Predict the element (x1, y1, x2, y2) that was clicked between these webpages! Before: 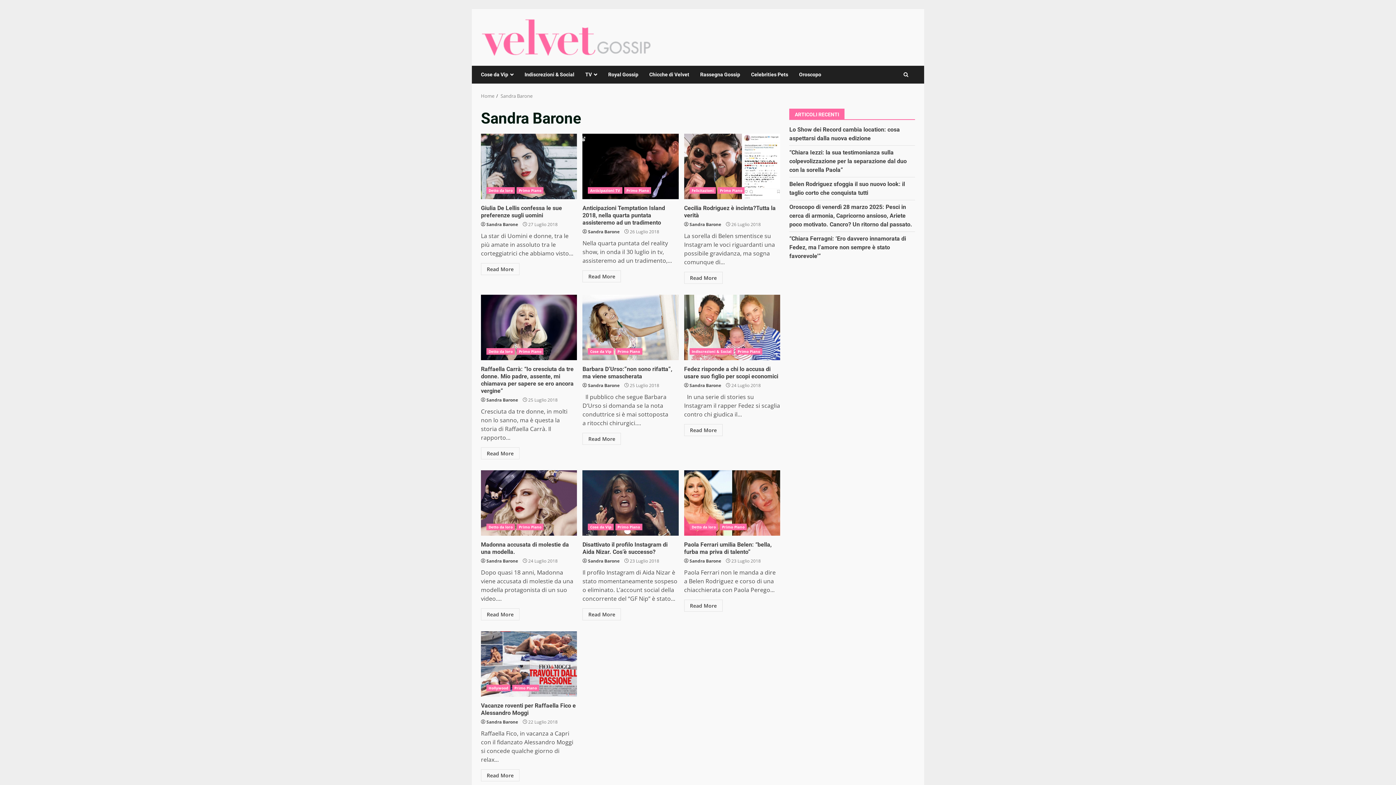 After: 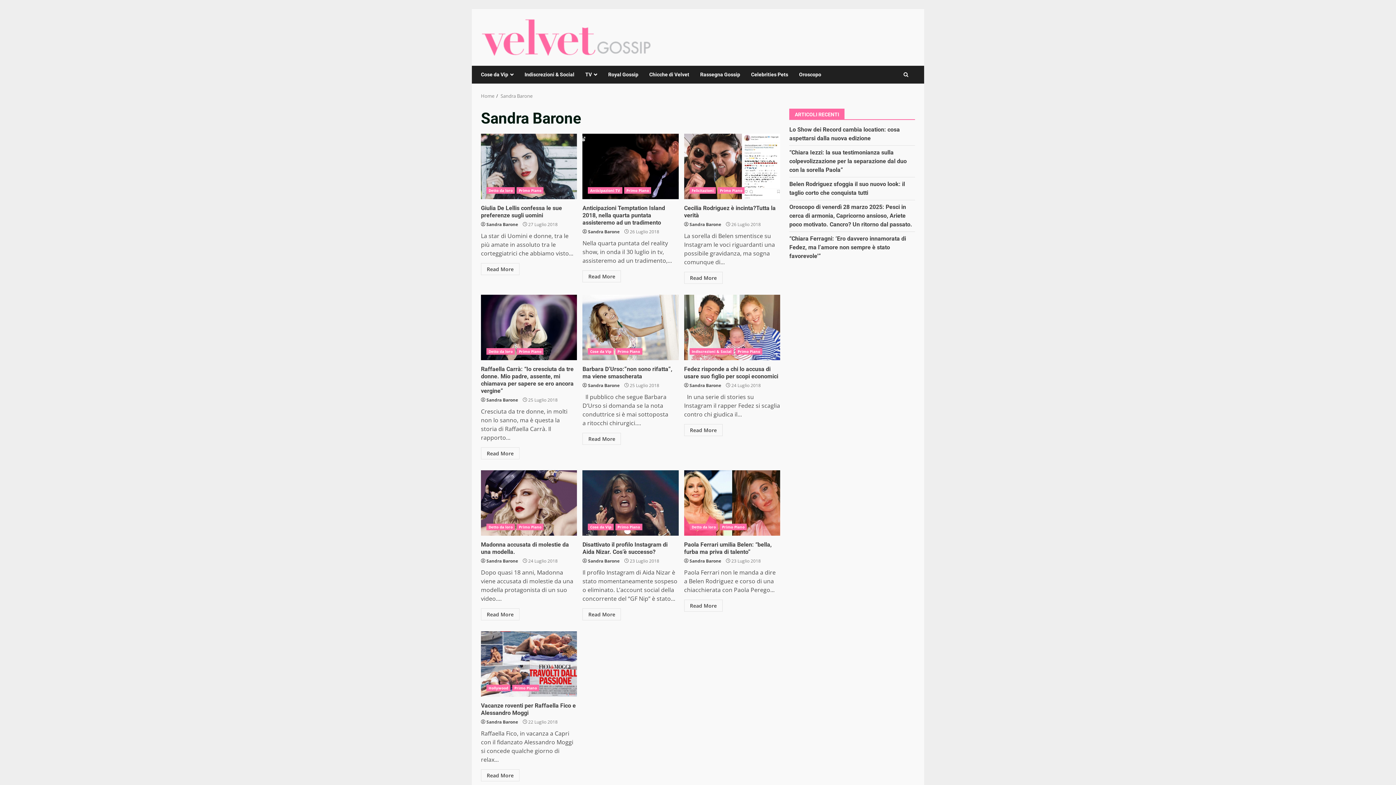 Action: label: Sandra Barone bbox: (486, 719, 518, 725)